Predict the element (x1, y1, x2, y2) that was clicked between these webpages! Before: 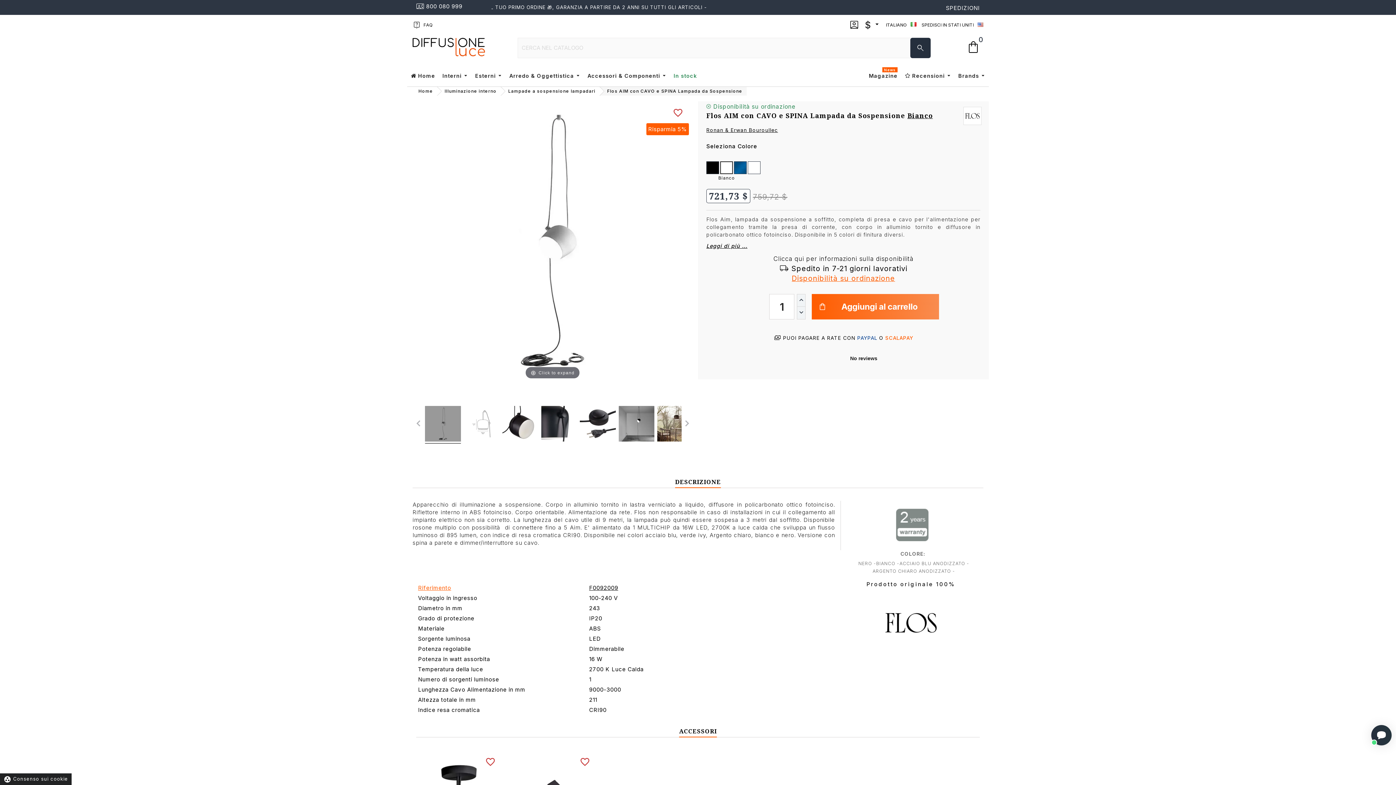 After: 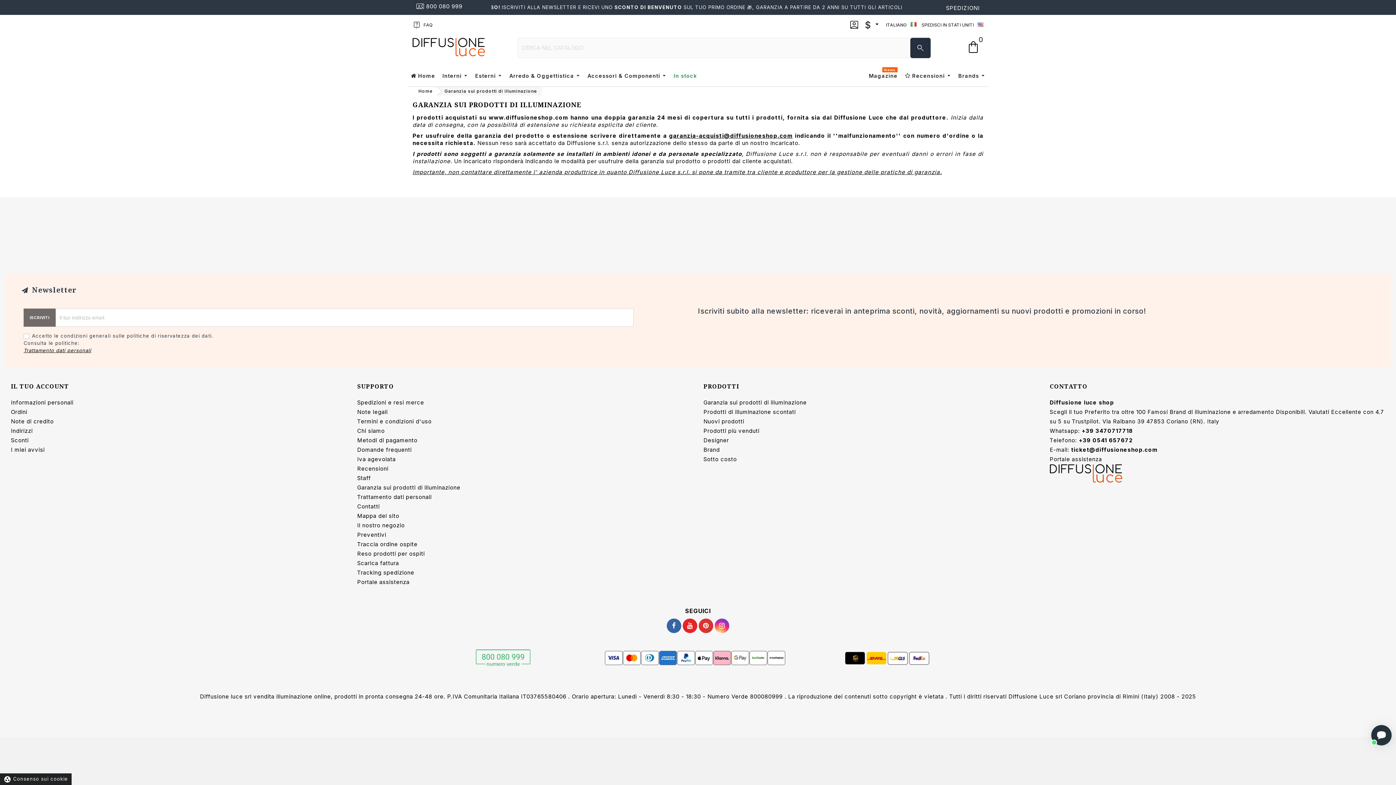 Action: bbox: (894, 521, 930, 528)